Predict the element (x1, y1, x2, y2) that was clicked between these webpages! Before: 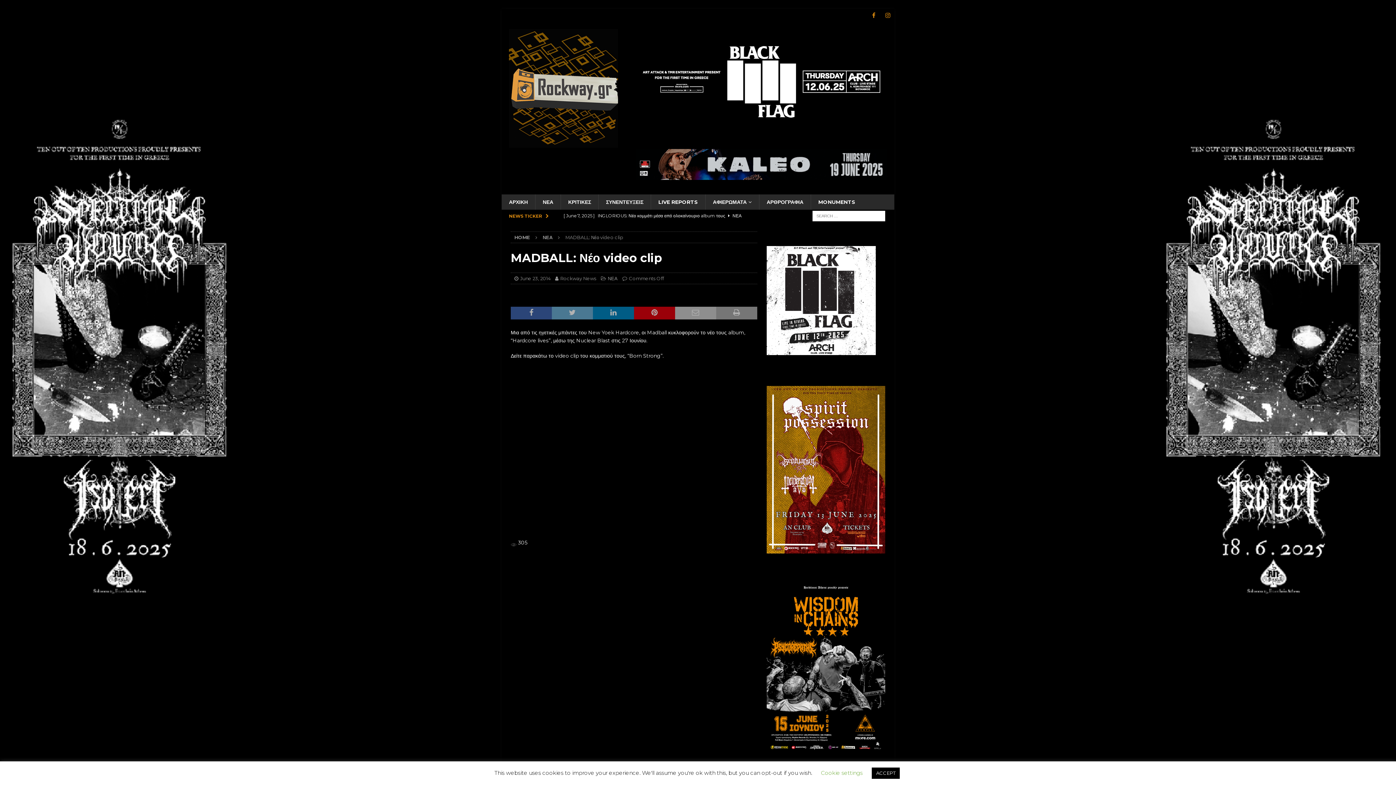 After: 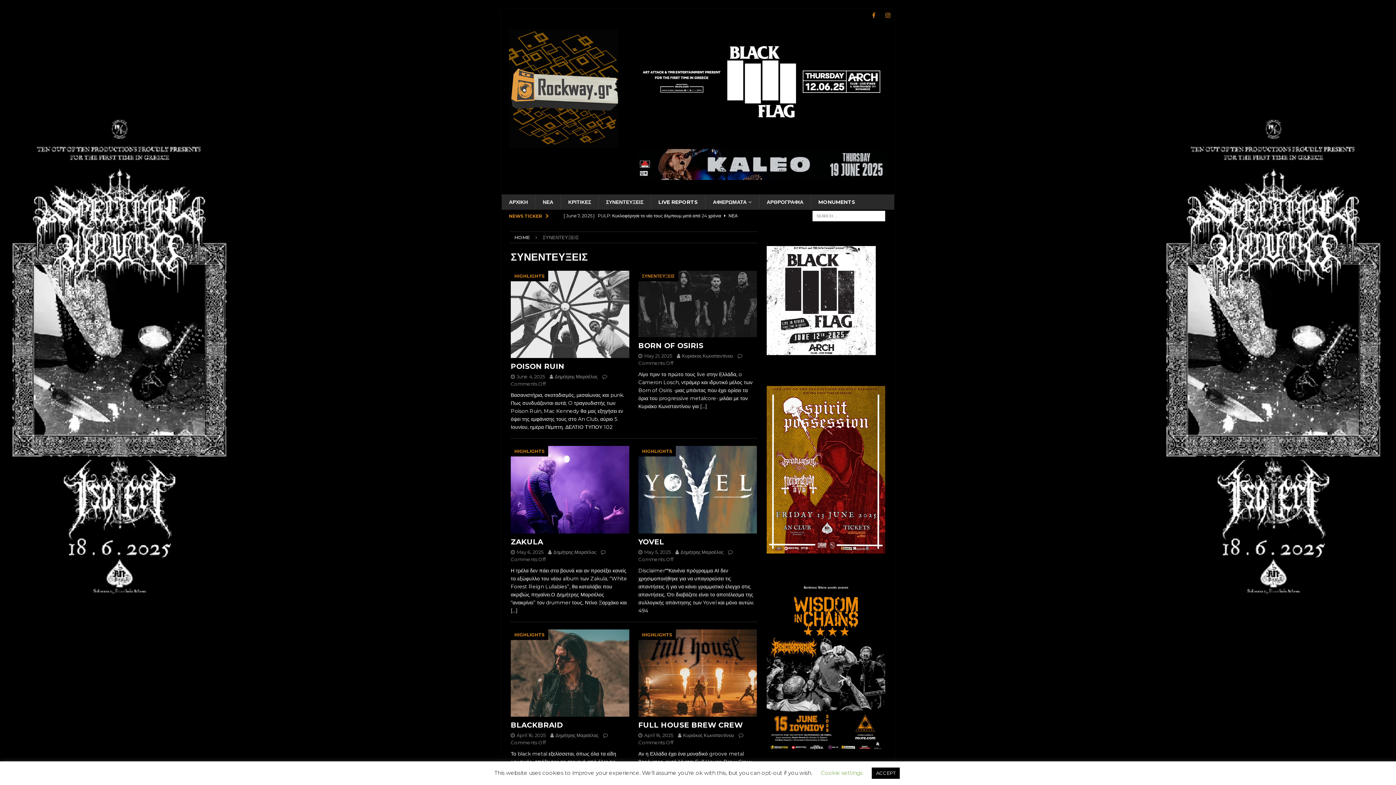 Action: label: ΣΥΝΕΝΤΕΥΞΕΙΣ bbox: (598, 194, 650, 209)